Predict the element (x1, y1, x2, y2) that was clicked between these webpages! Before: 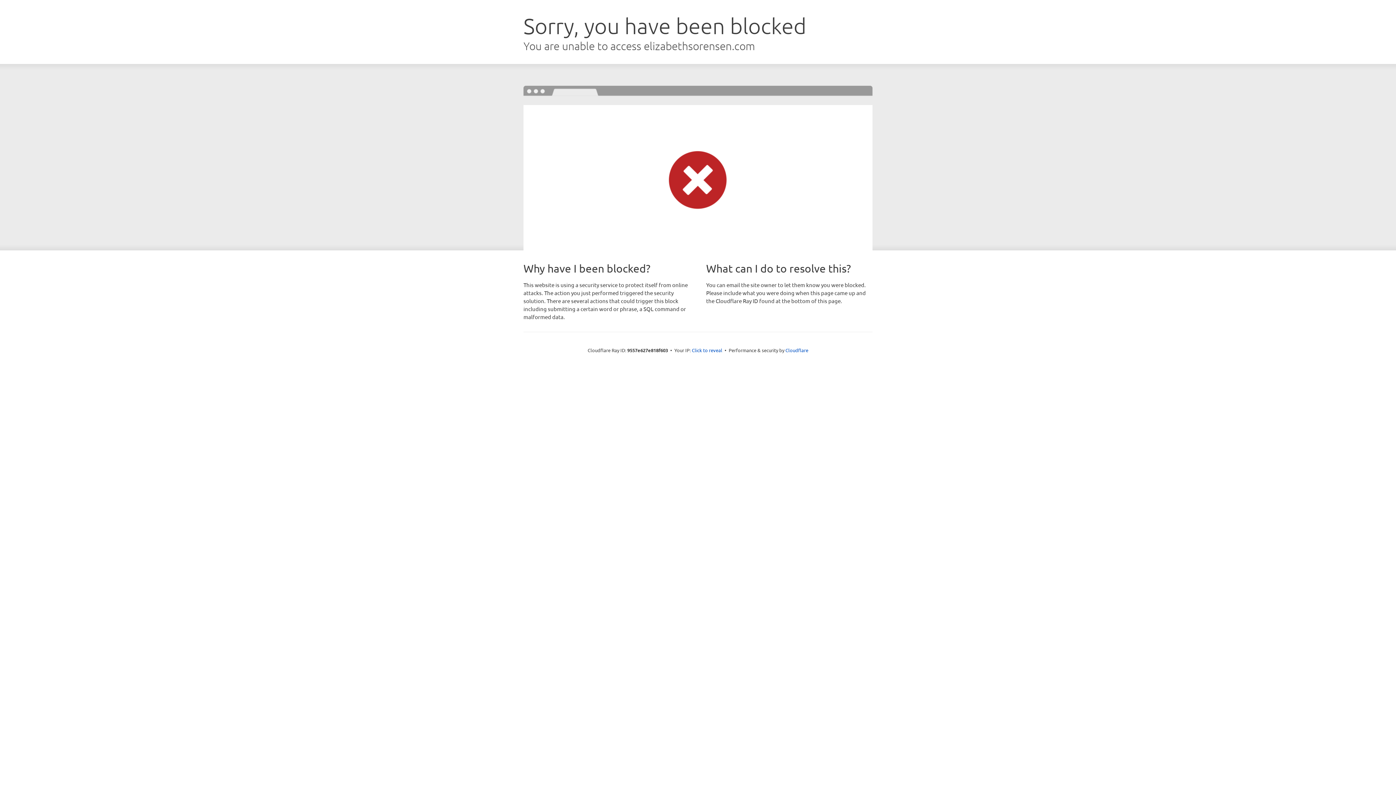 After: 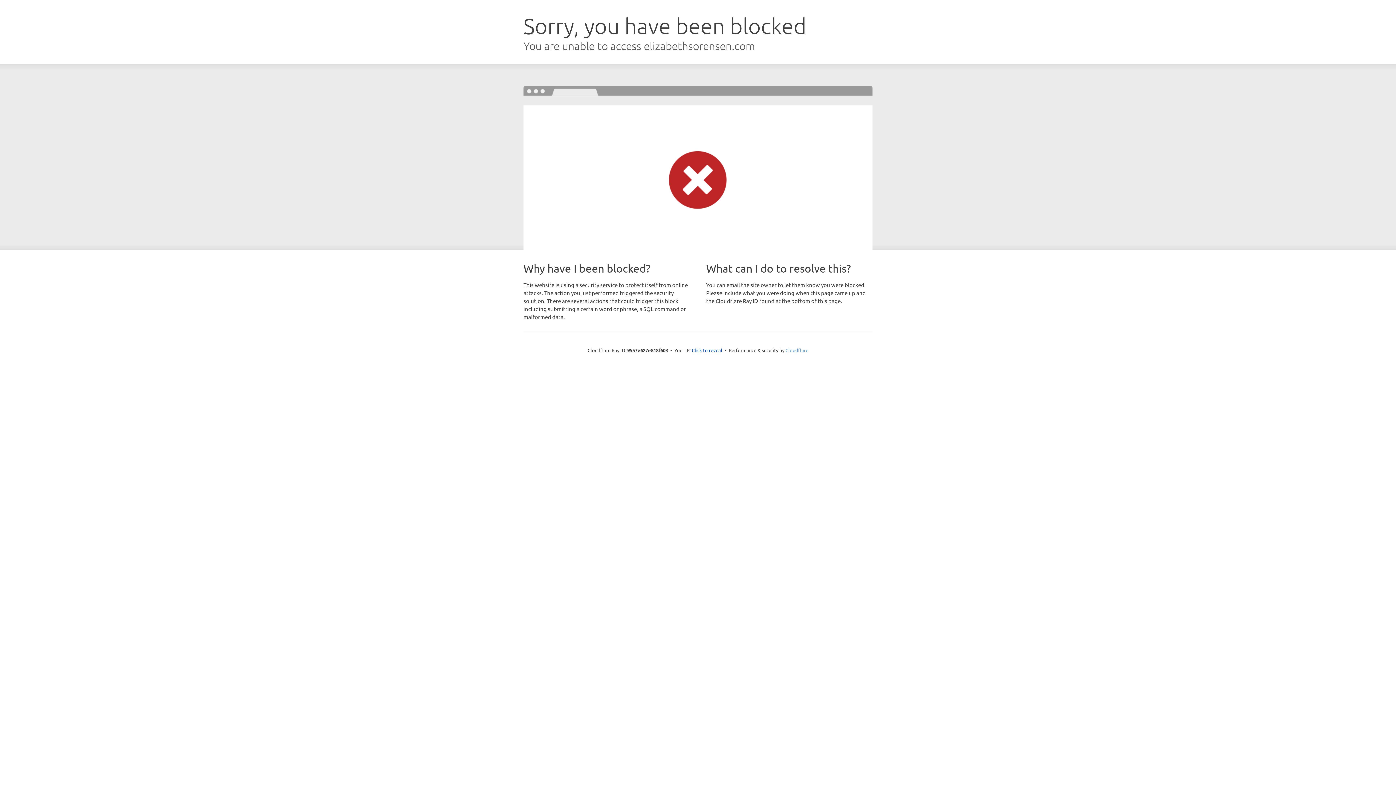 Action: bbox: (785, 347, 808, 353) label: Cloudflare